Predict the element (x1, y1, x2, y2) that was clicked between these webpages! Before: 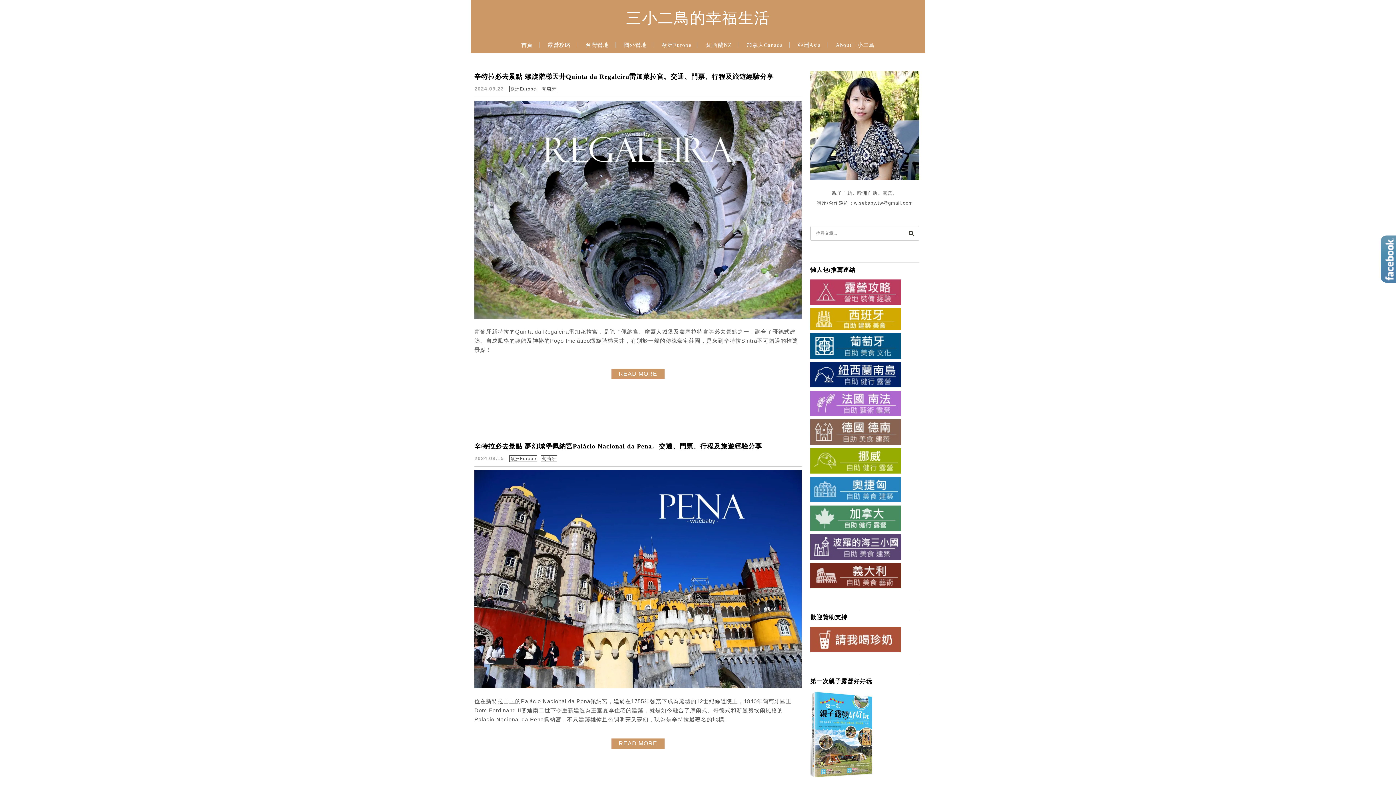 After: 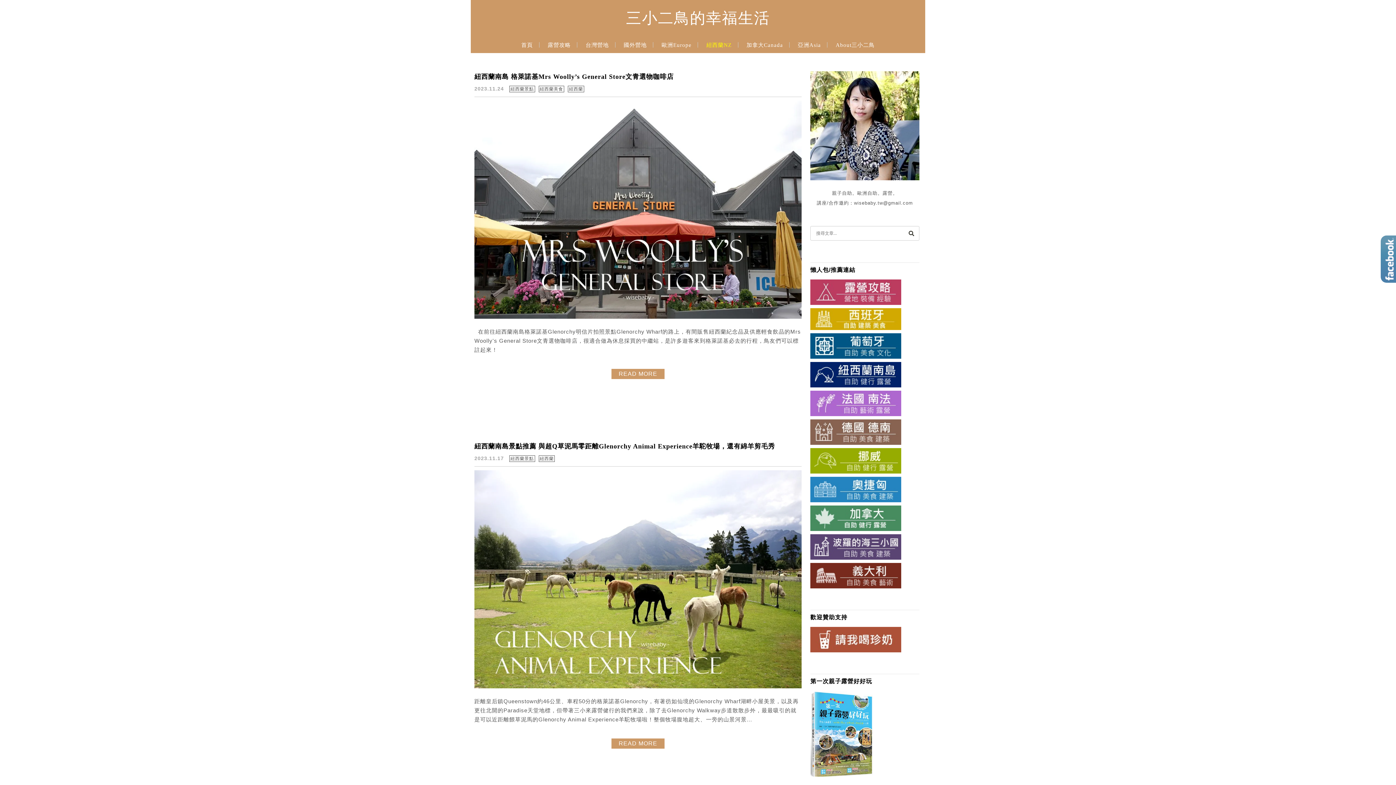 Action: label: 紐西蘭NZ bbox: (701, 40, 737, 57)